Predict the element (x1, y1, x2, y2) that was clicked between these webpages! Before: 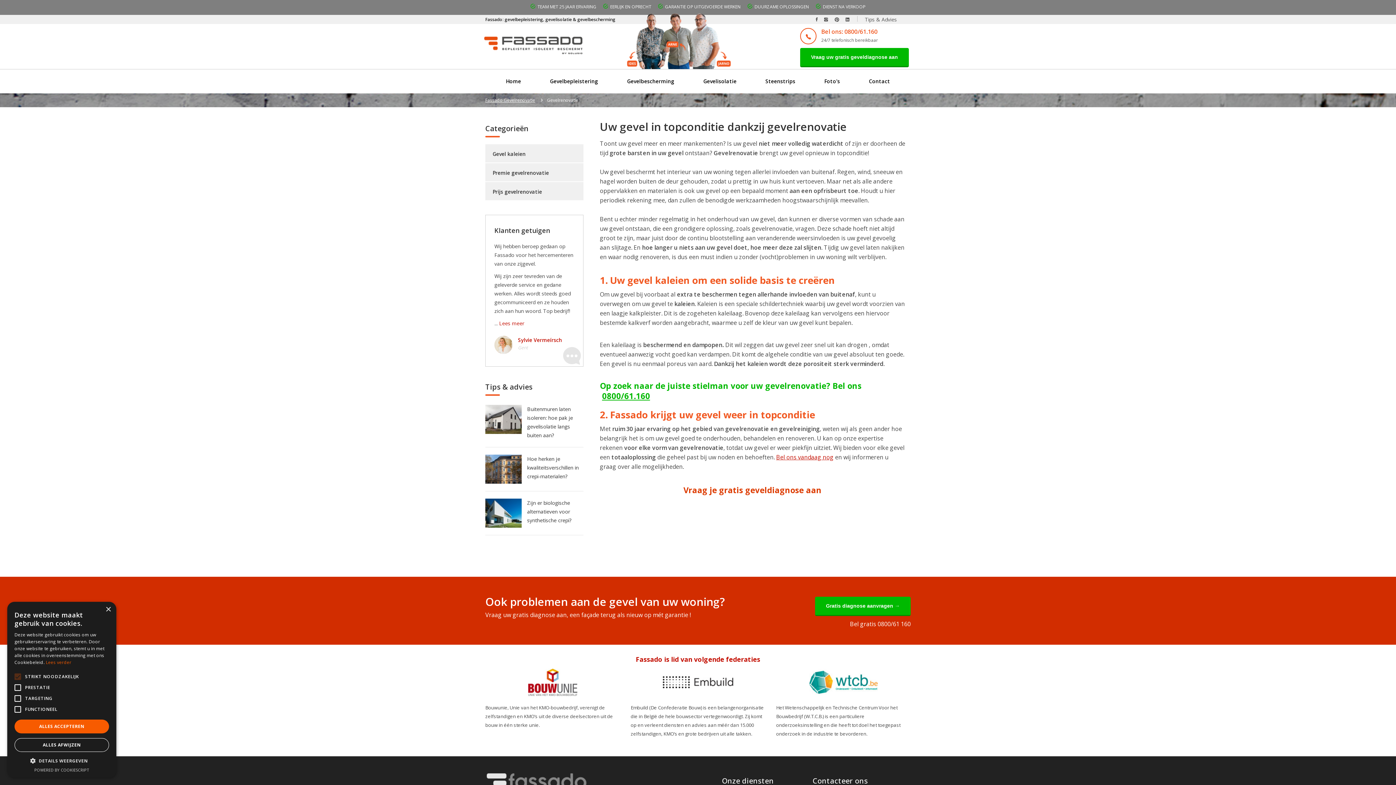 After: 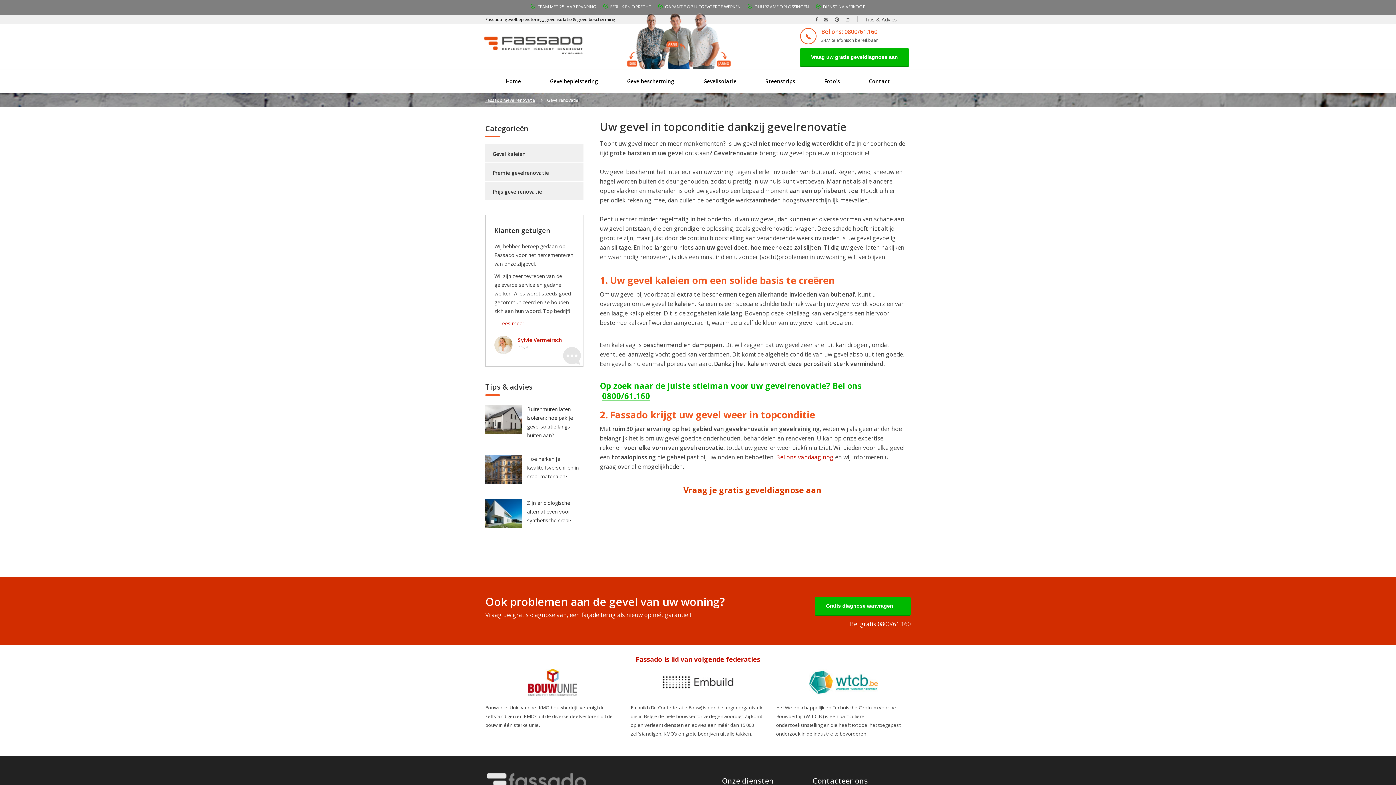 Action: bbox: (14, 738, 109, 752) label: ALLES AFWIJZEN